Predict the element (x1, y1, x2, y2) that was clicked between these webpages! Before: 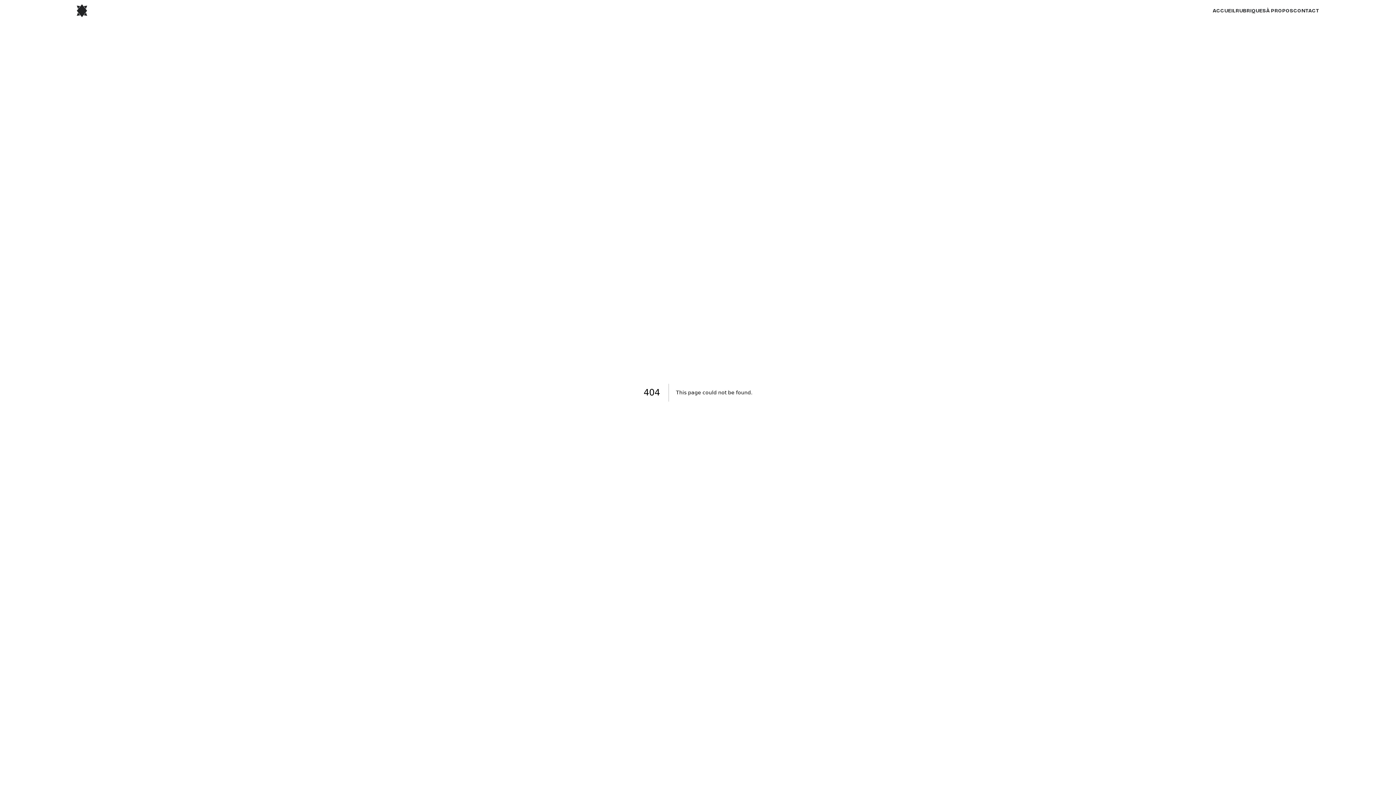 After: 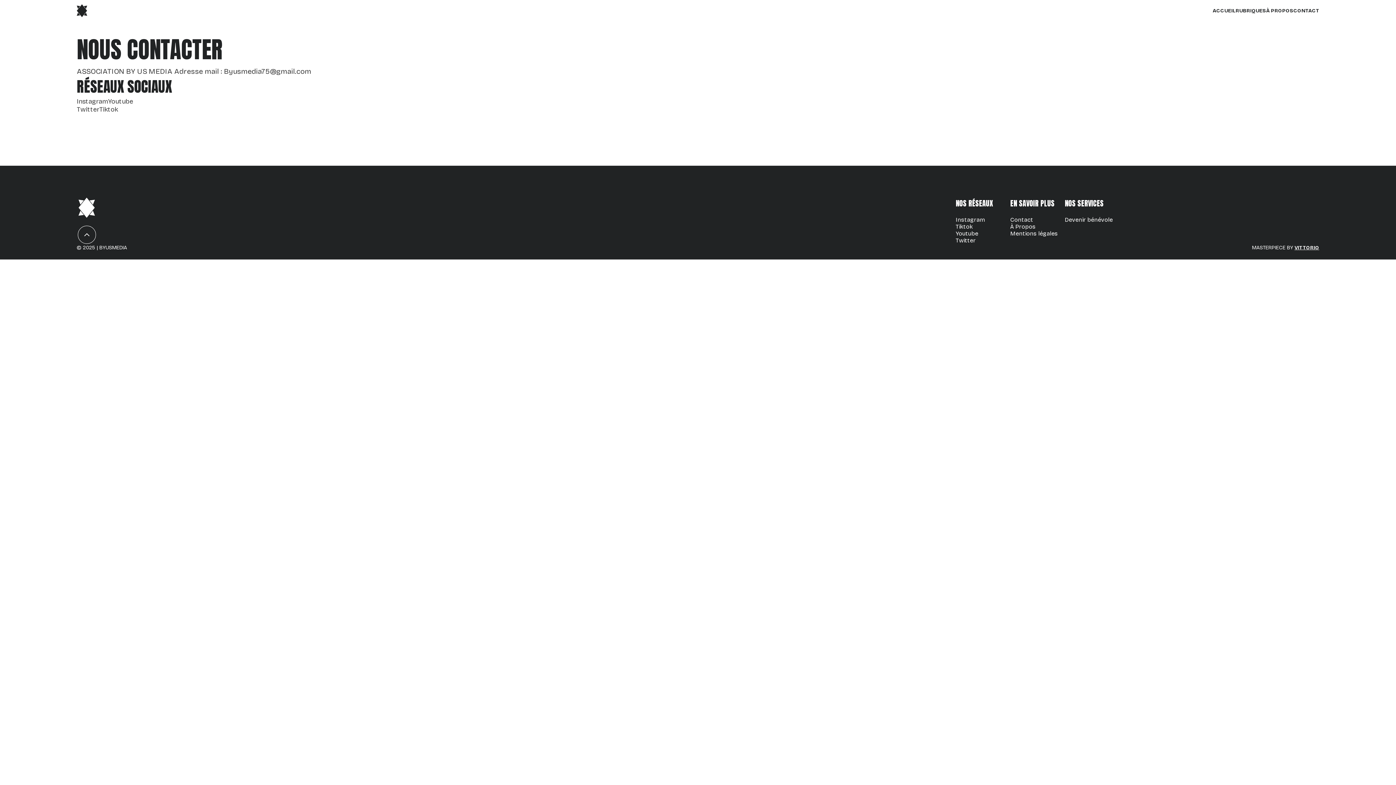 Action: label: CONTACT bbox: (1293, 7, 1319, 13)